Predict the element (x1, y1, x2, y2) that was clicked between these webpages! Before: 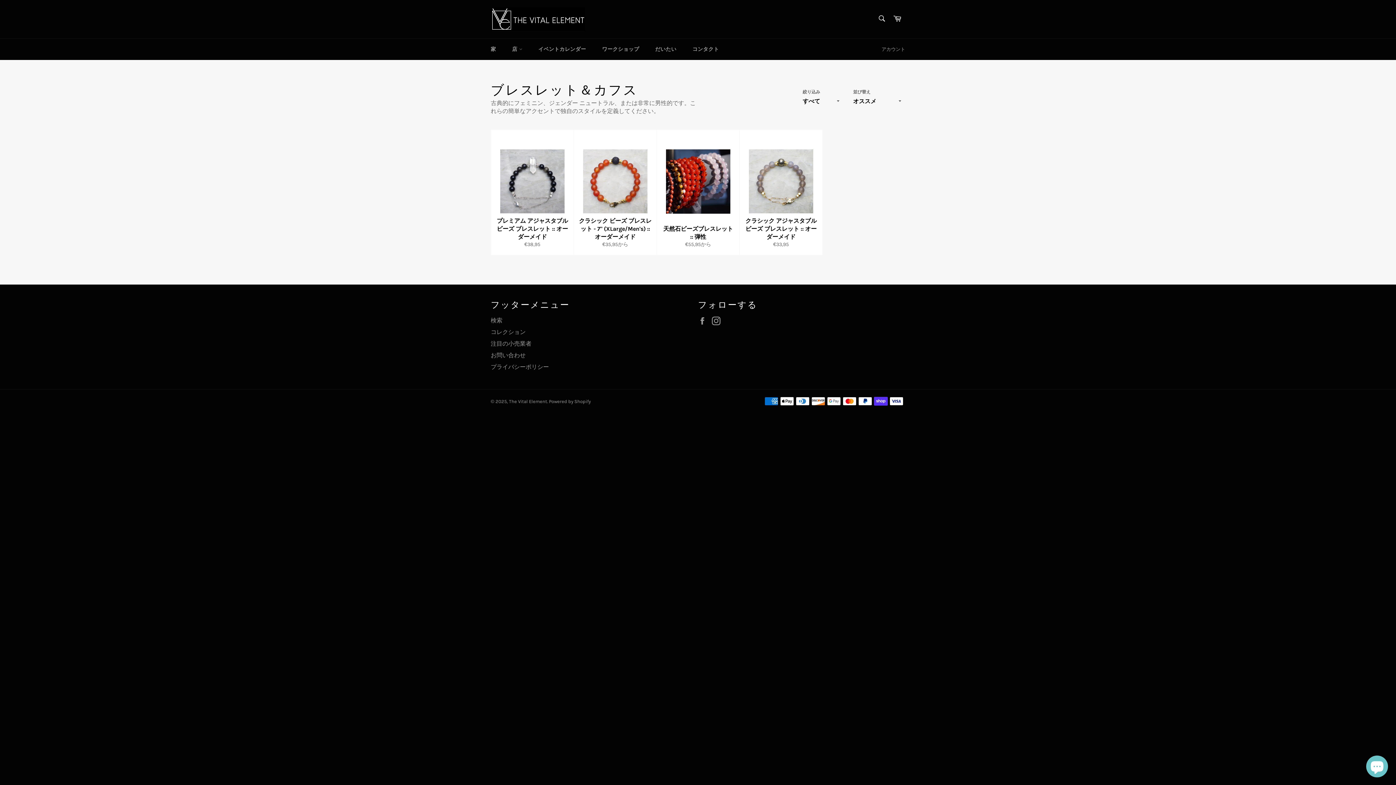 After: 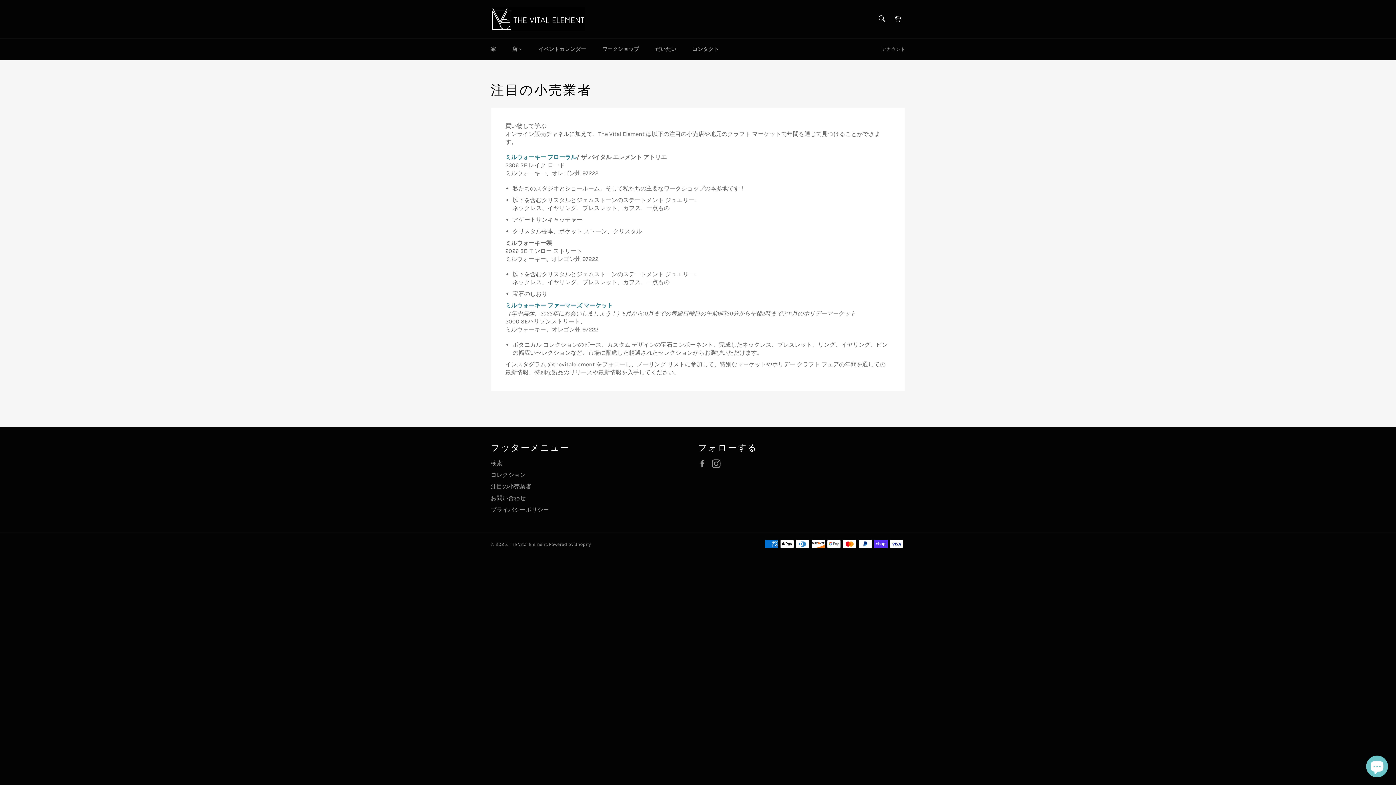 Action: label: 注目の小売業者 bbox: (490, 340, 531, 347)